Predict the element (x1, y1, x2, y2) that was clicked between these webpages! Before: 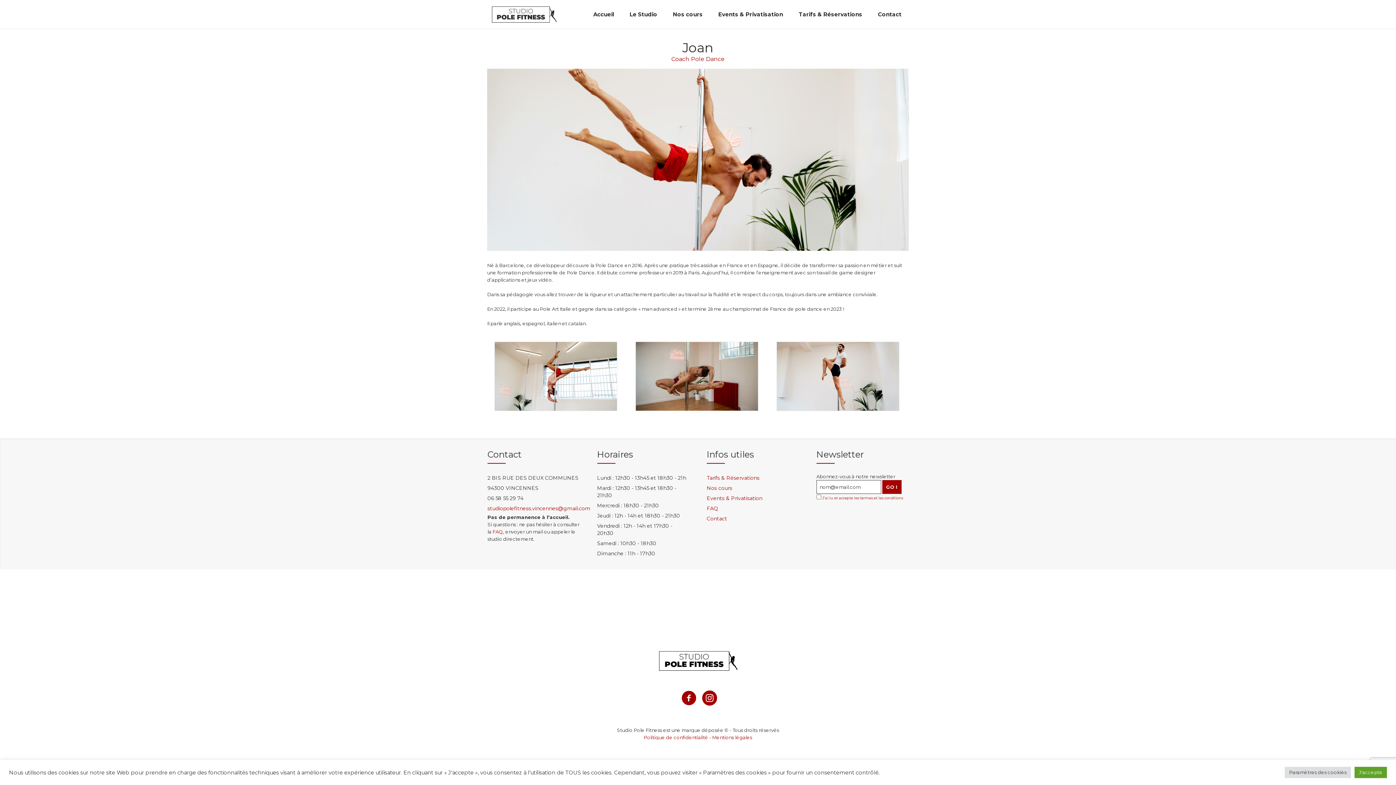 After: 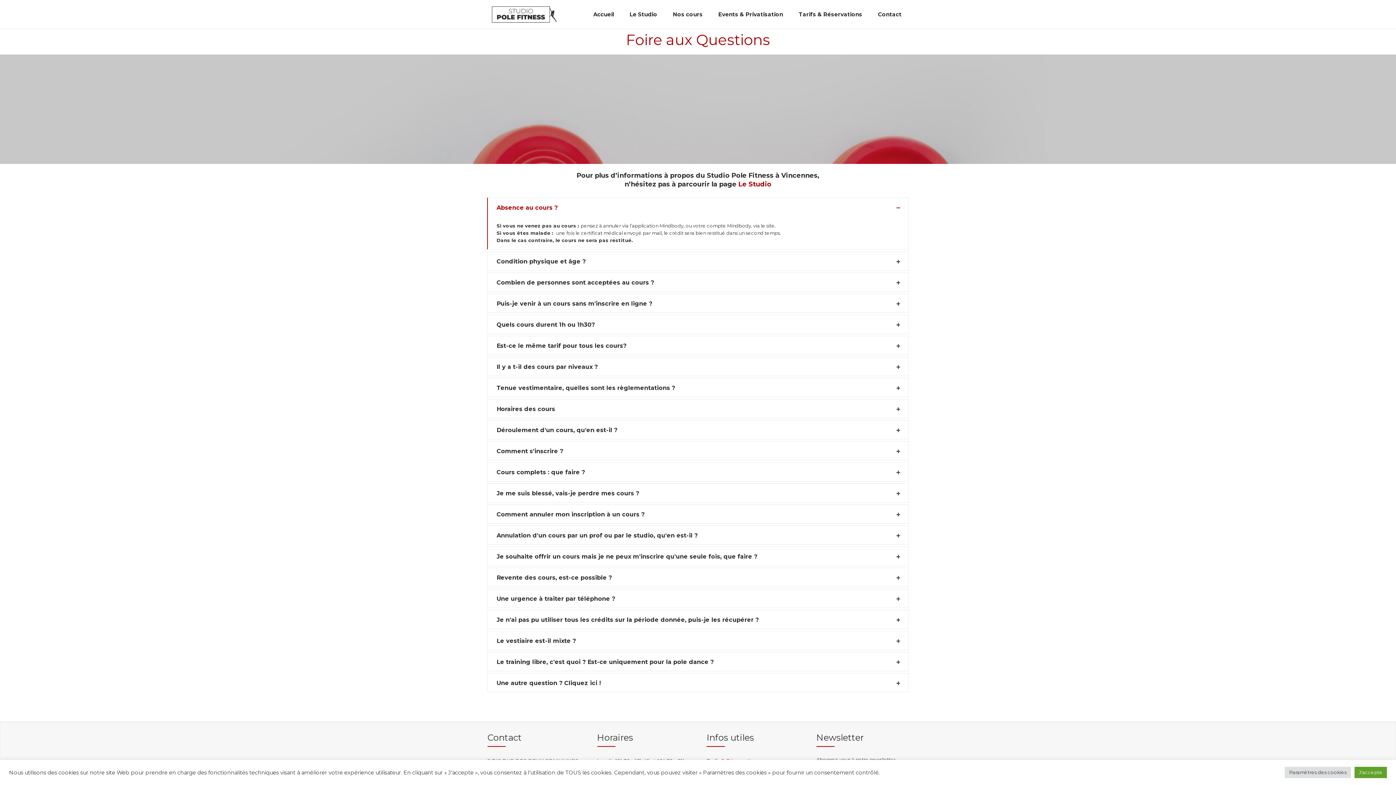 Action: bbox: (706, 505, 718, 512) label: FAQ